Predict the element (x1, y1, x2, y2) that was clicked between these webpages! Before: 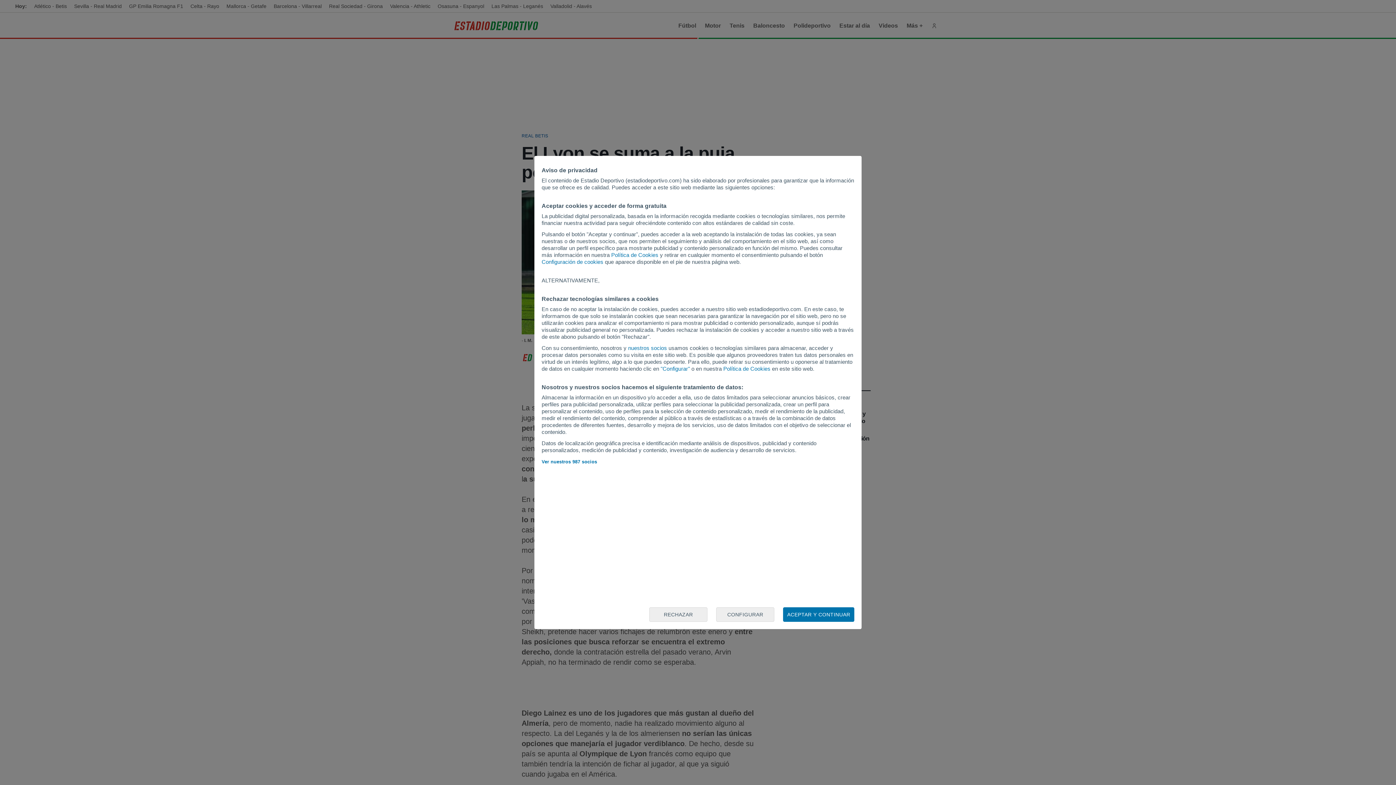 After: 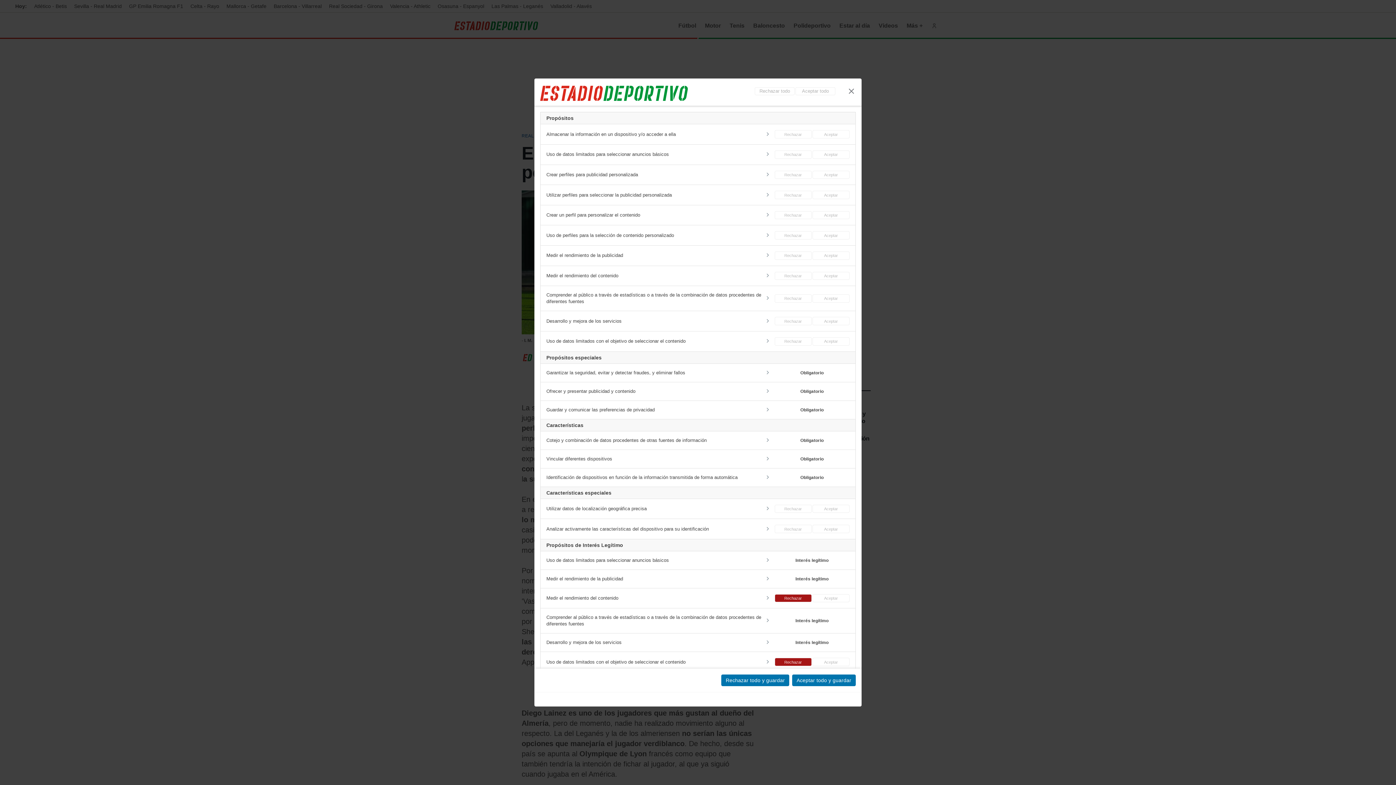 Action: bbox: (541, 258, 603, 265) label: Configuración de cookies